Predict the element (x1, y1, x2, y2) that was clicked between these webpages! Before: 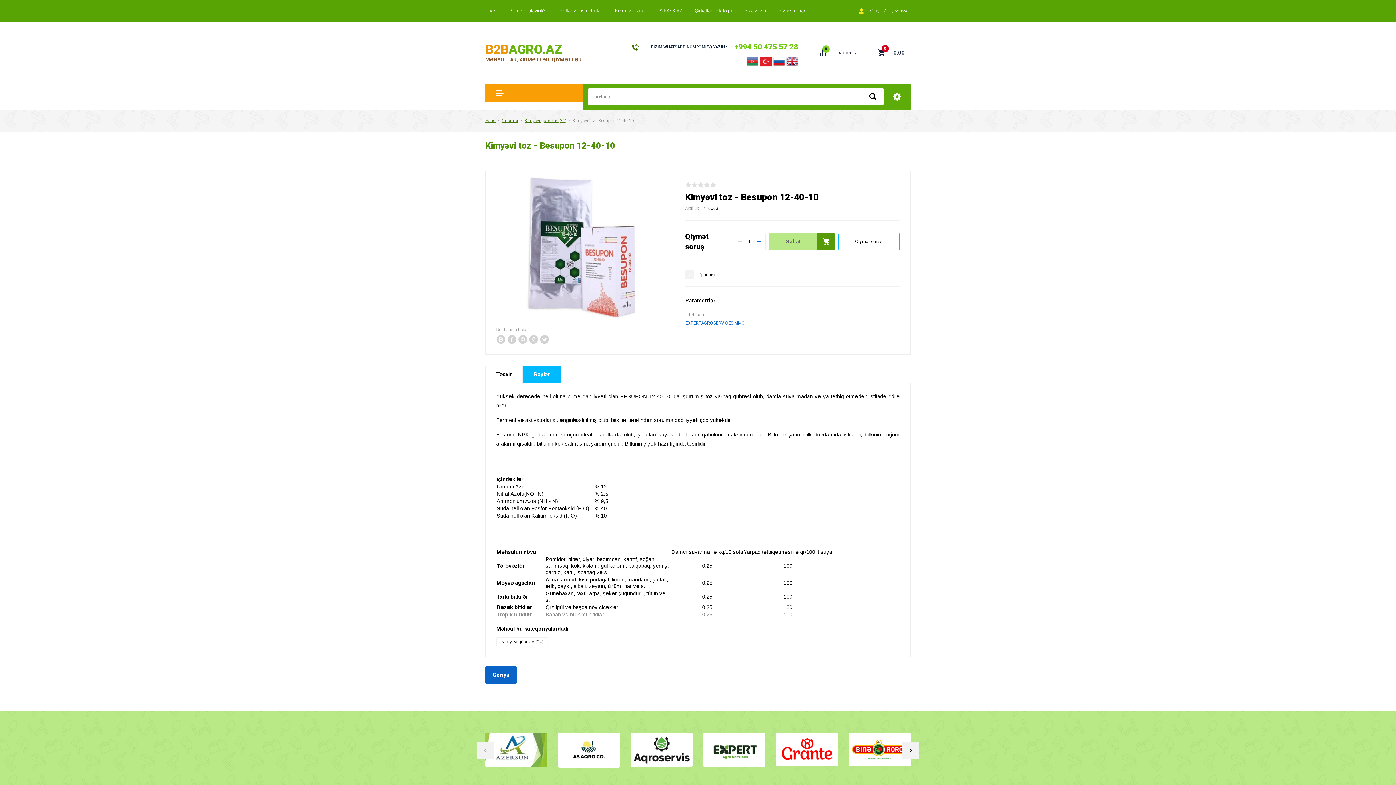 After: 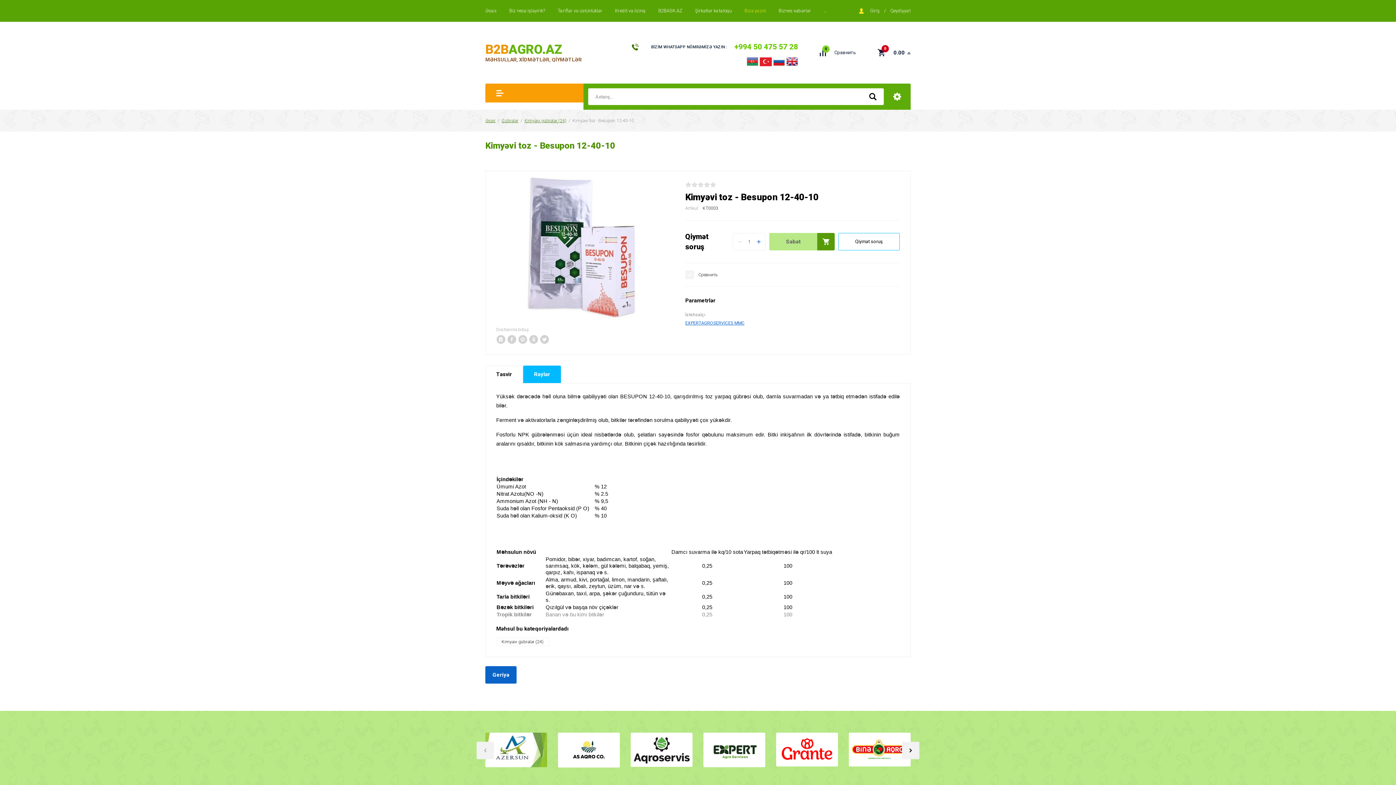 Action: bbox: (744, 8, 766, 13) label: Bizə yazın